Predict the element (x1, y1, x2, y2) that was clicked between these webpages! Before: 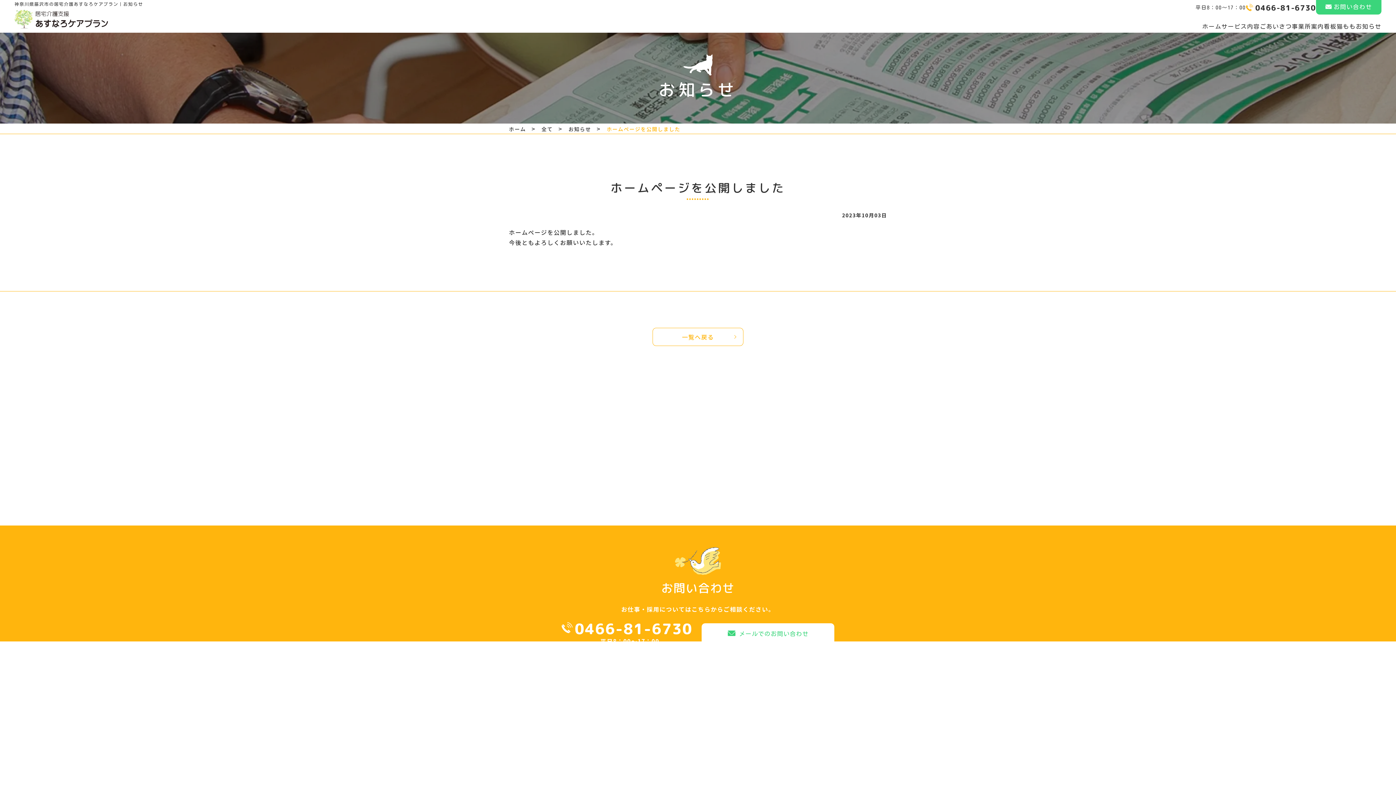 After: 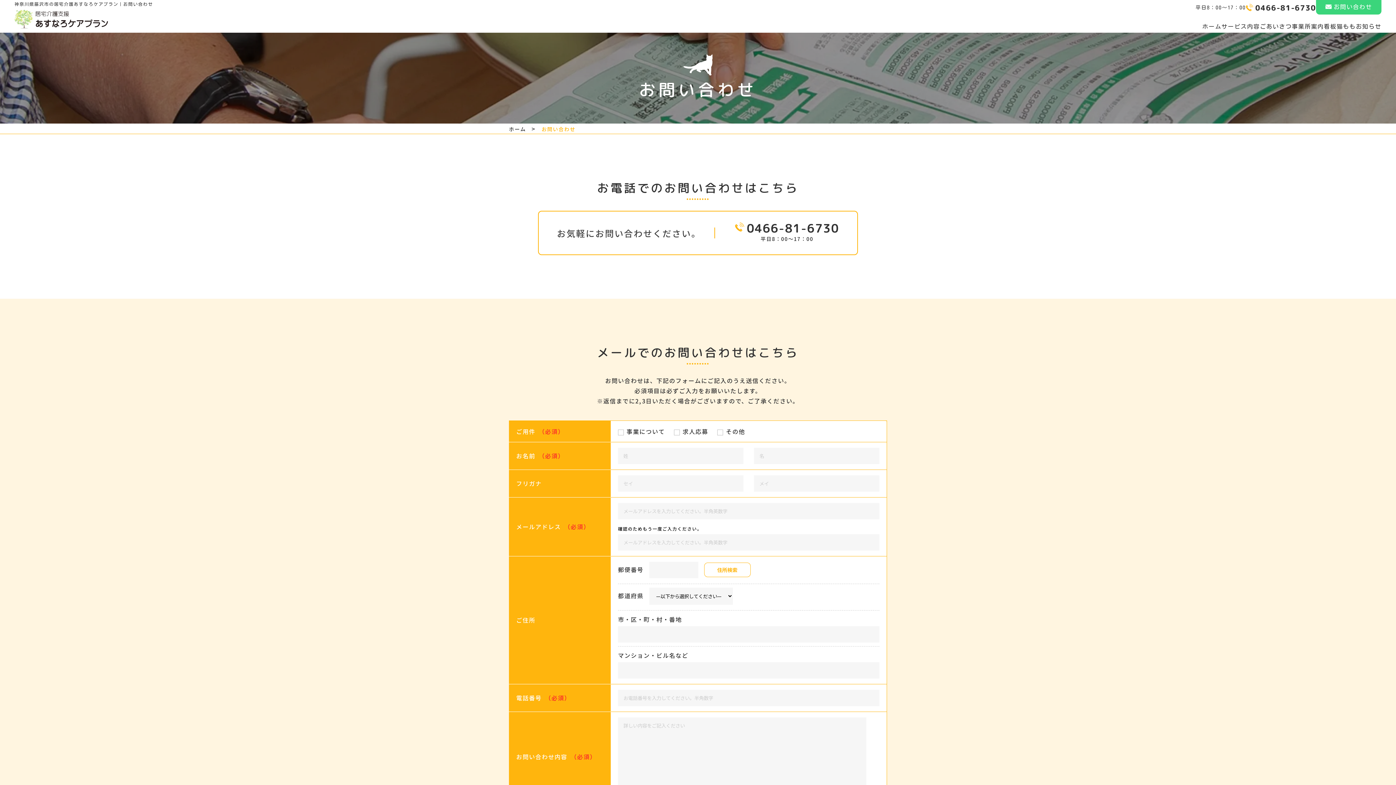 Action: bbox: (1316, -2, 1381, 14) label: お問い合わせ